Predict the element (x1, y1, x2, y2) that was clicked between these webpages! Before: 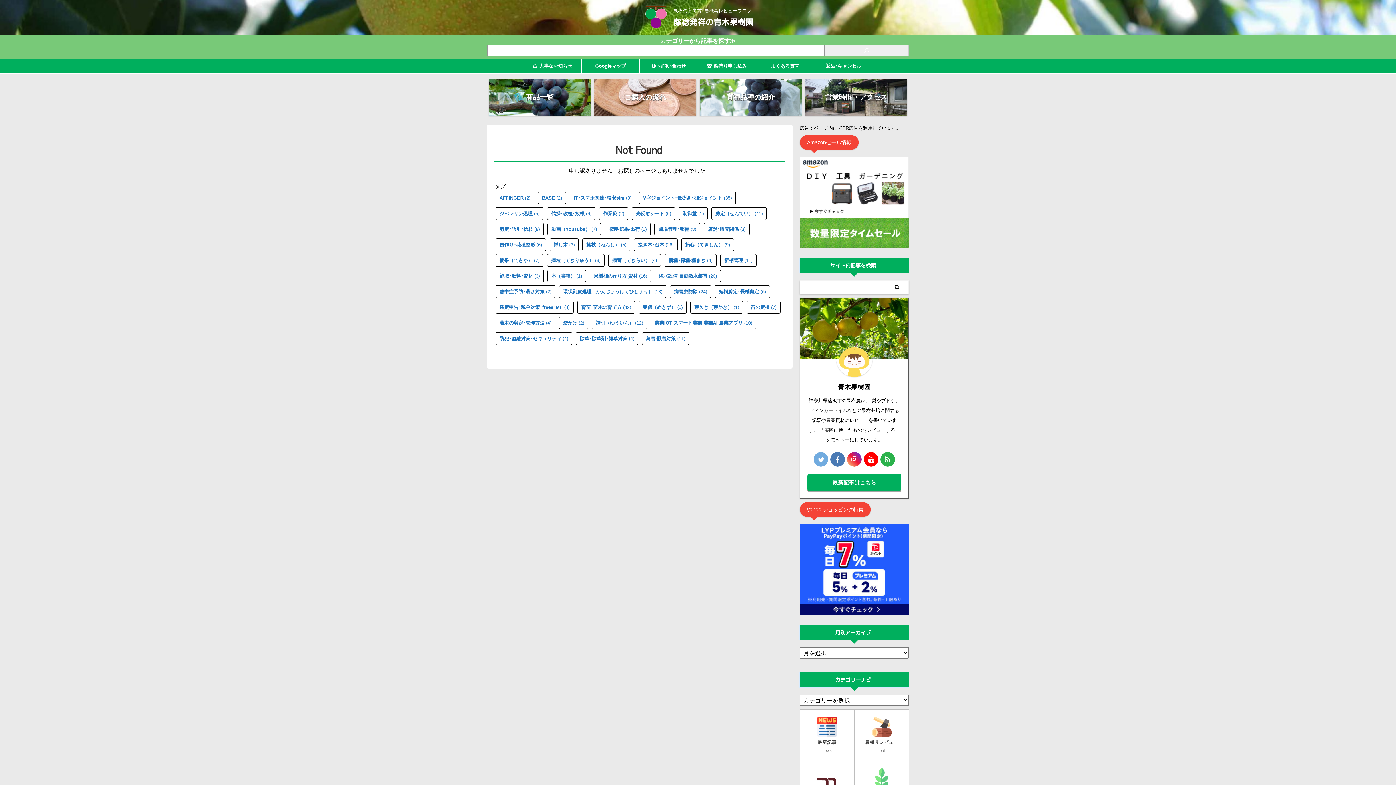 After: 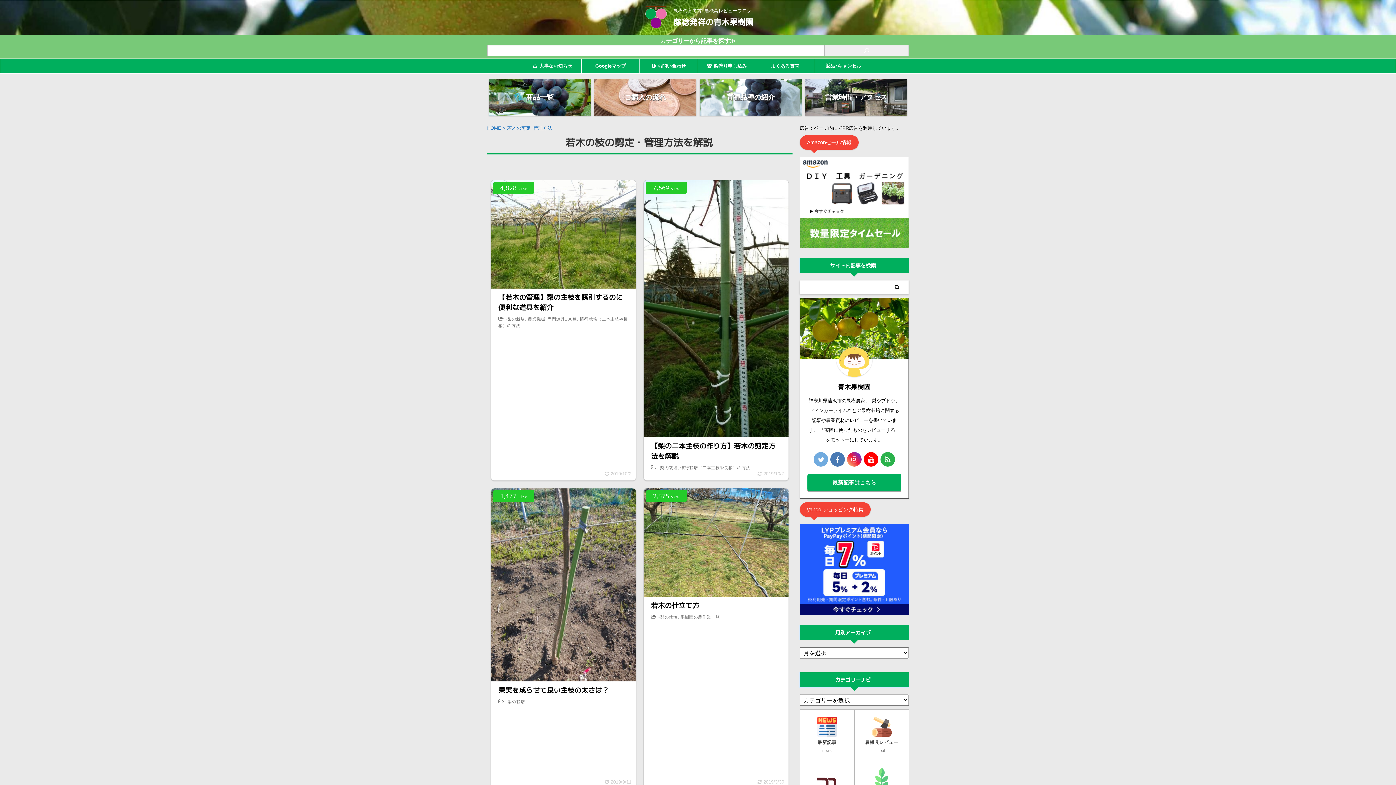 Action: bbox: (495, 316, 555, 329) label: 若木の剪定･管理方法 (4個の項目)